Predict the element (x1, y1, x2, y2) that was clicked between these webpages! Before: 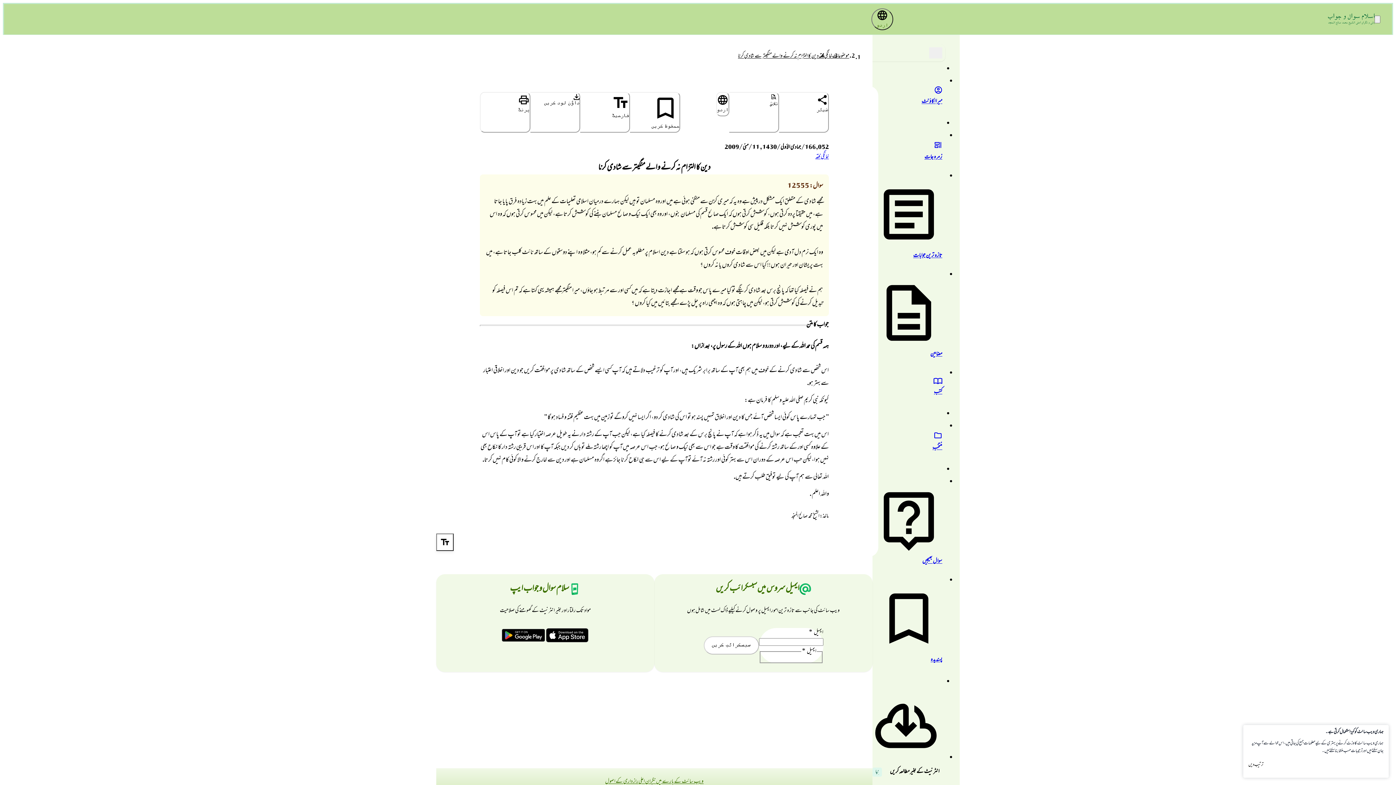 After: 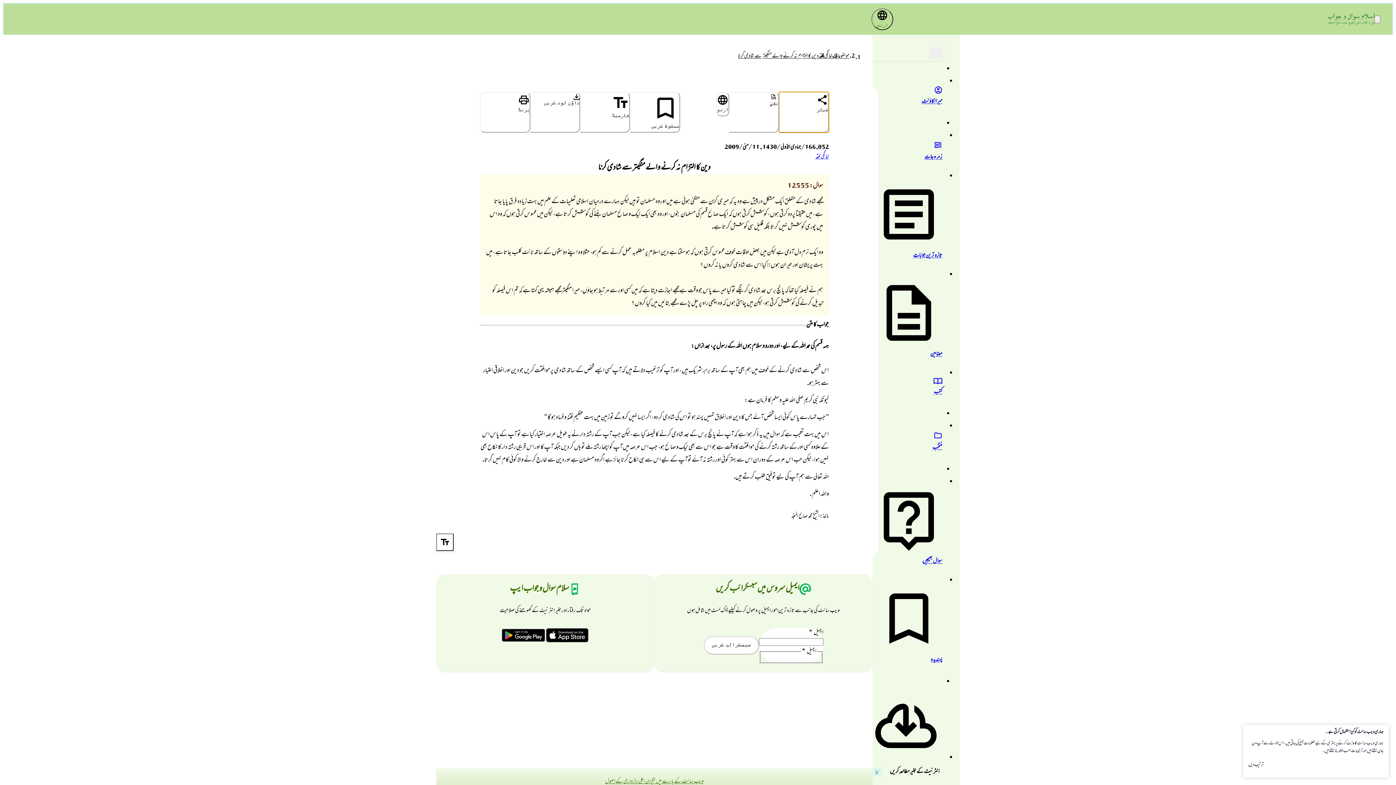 Action: bbox: (779, 92, 829, 132) label: شیئر